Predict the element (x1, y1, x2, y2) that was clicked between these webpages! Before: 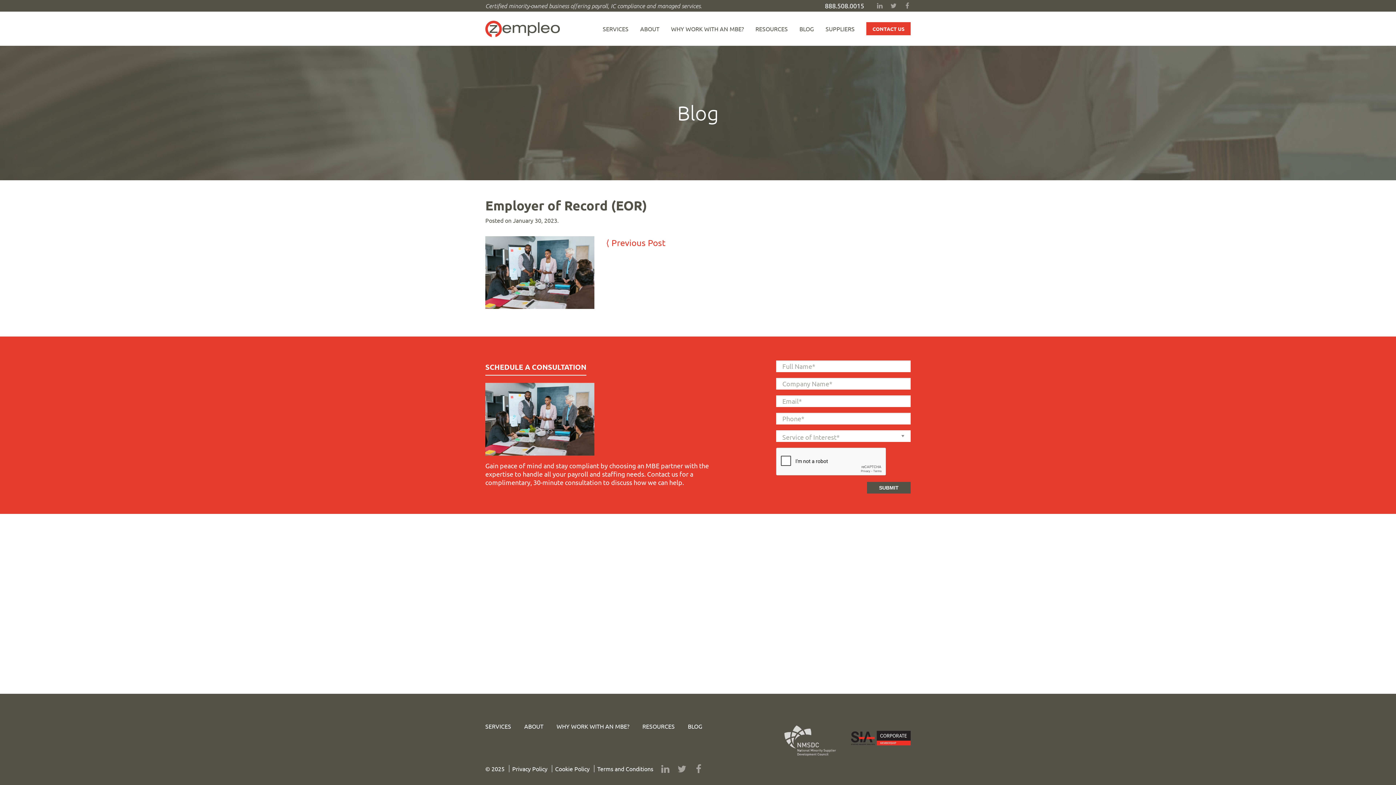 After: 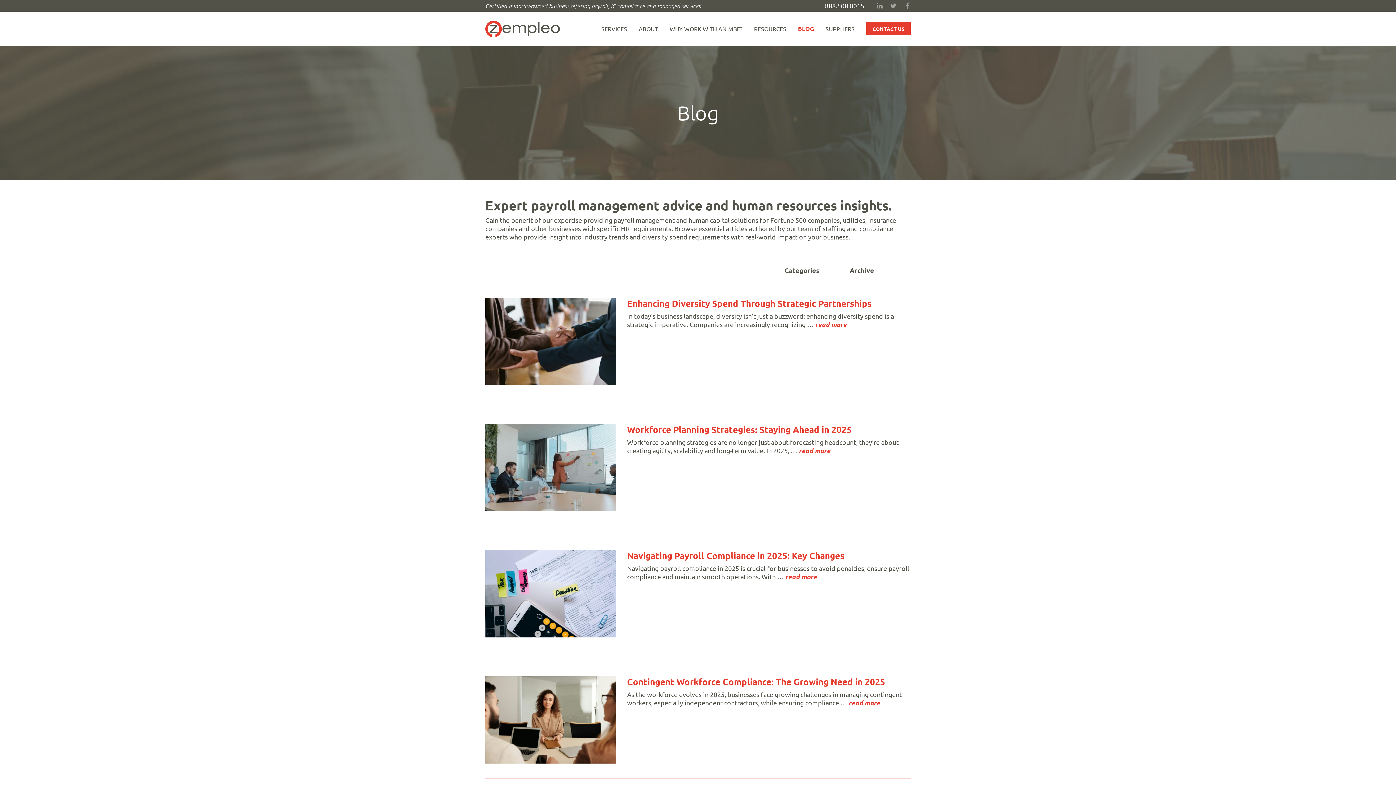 Action: label: BLOG bbox: (793, 11, 820, 45)